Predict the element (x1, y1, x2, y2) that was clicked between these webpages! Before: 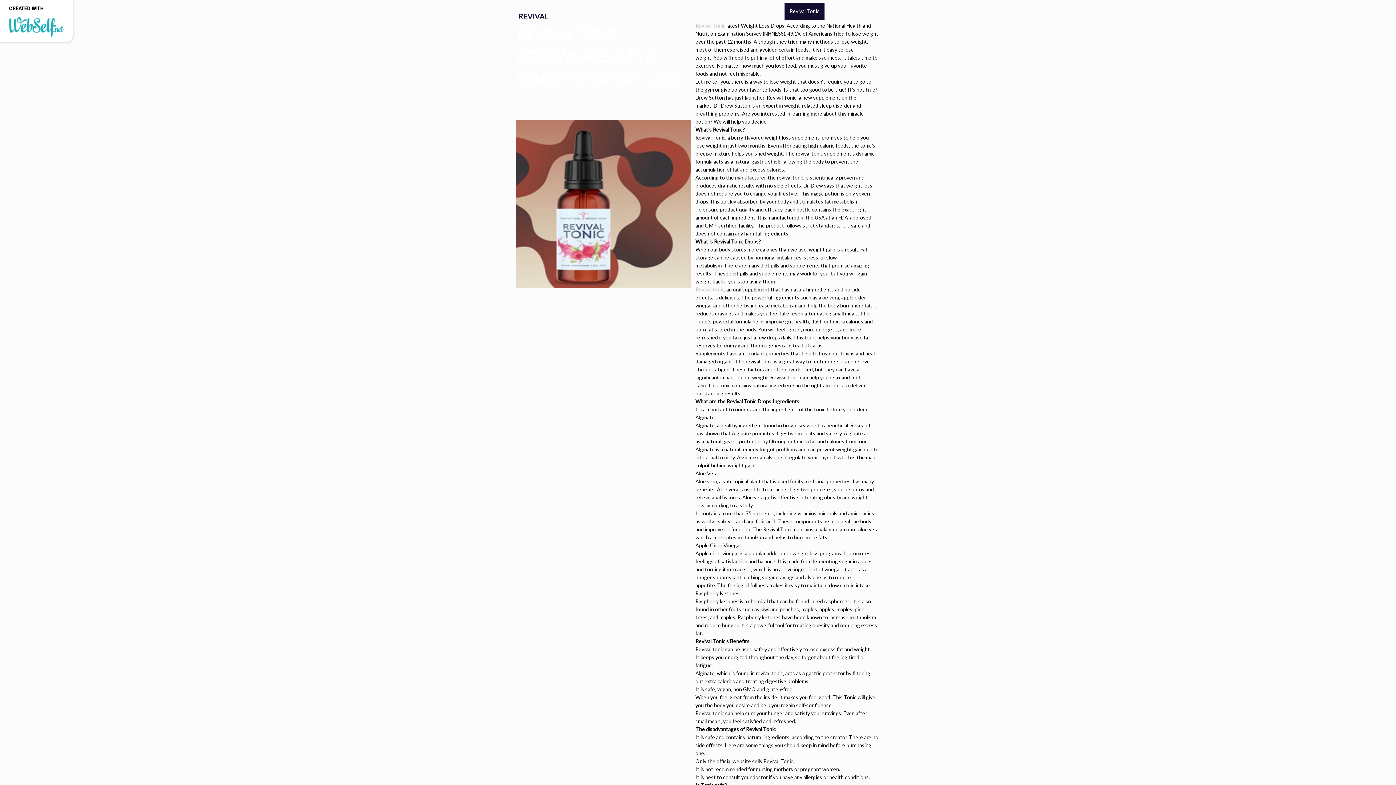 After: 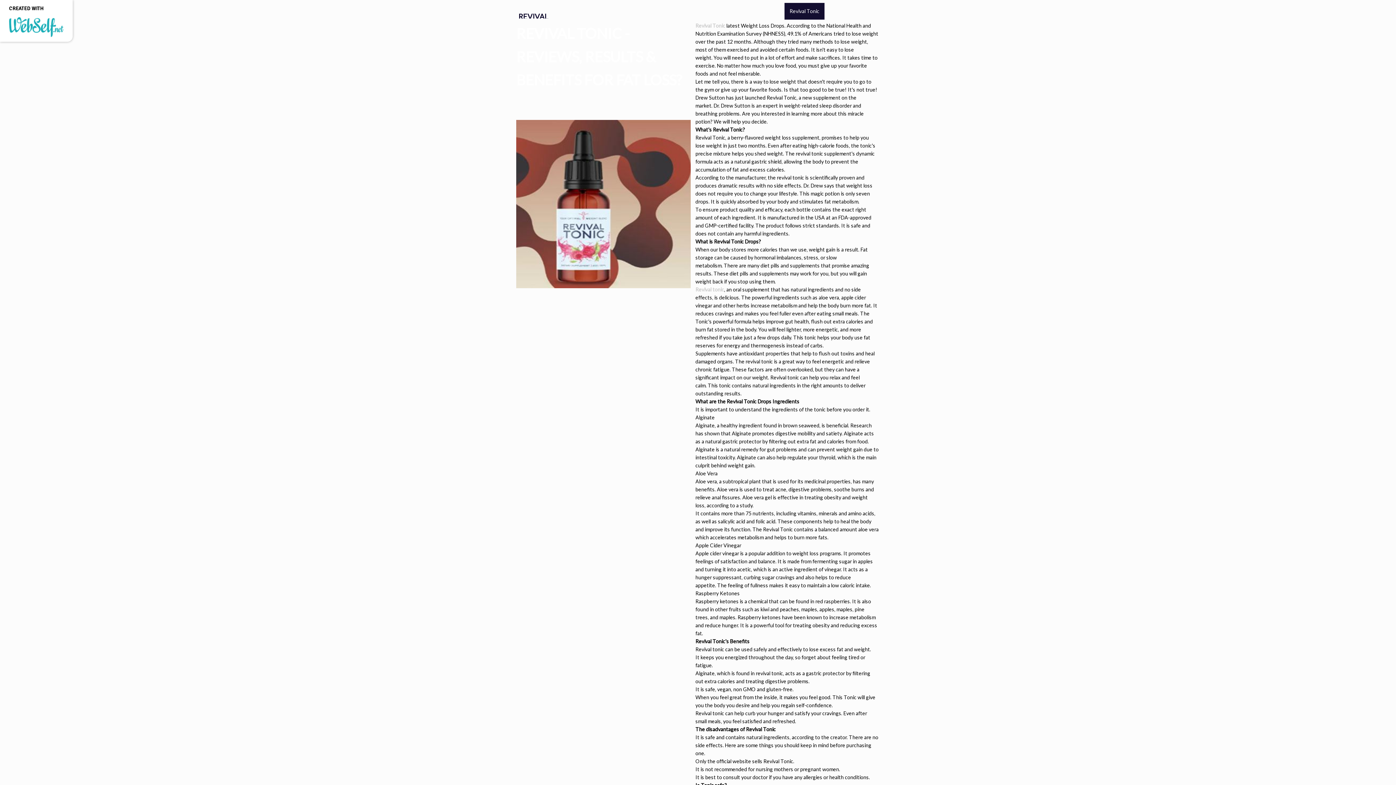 Action: bbox: (695, 22, 725, 28) label: Revival Tonic